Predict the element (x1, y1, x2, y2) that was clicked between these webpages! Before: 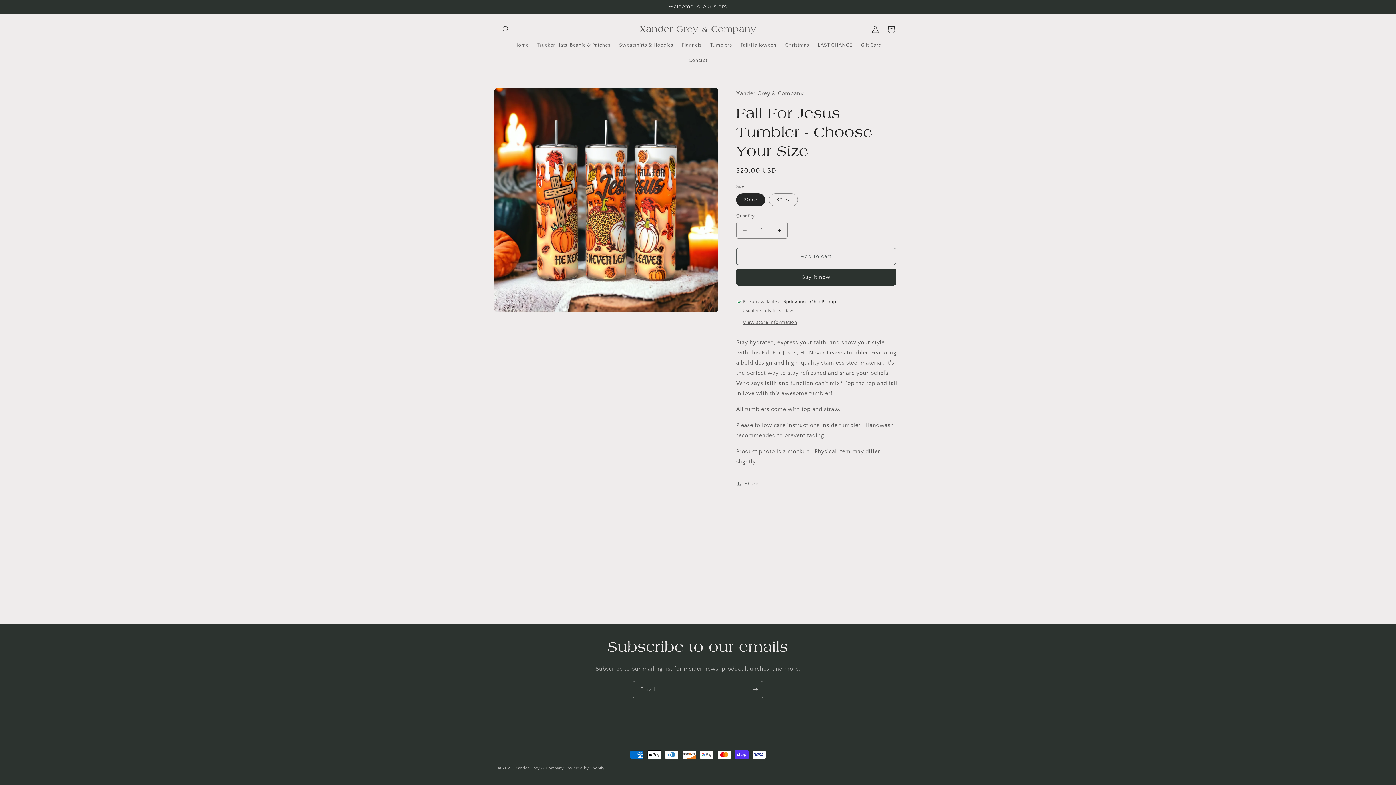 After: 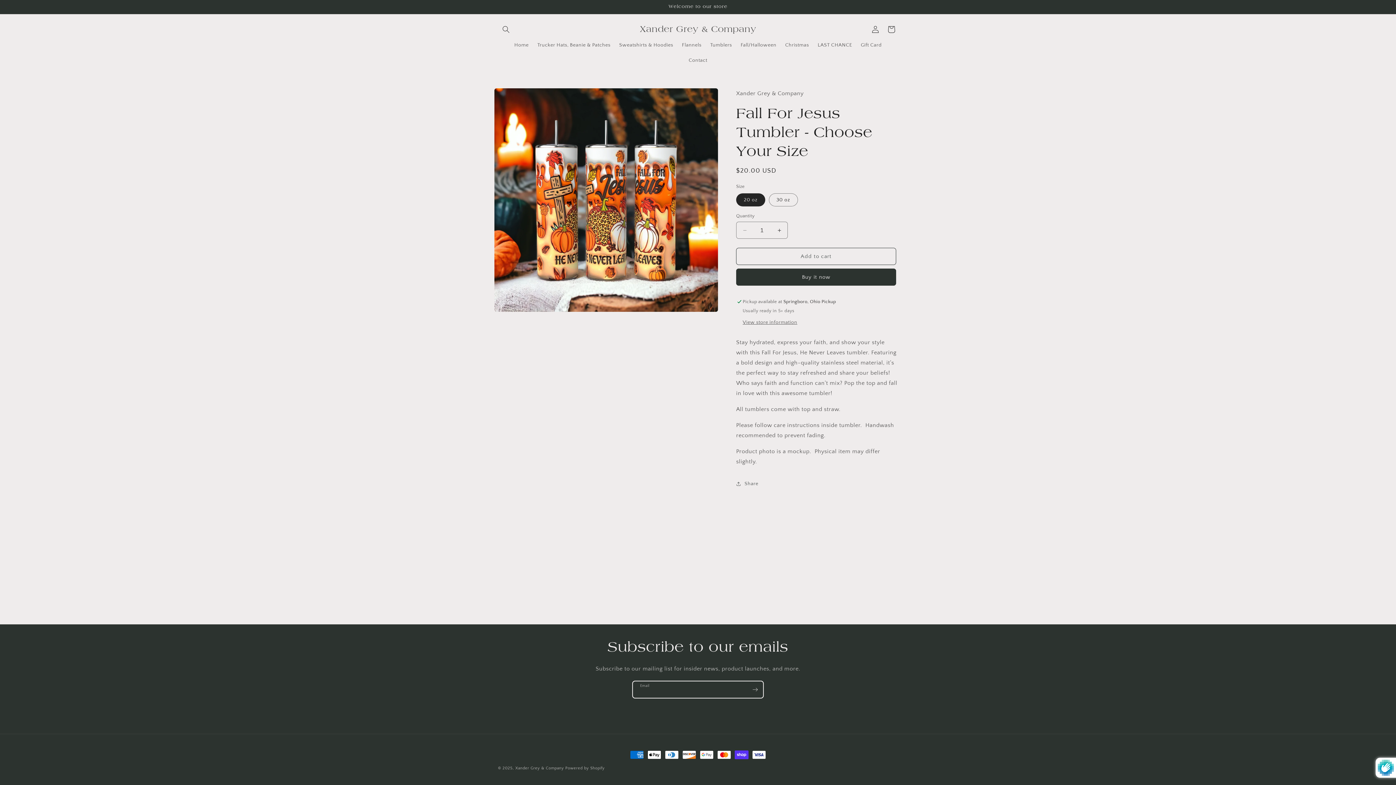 Action: label: Subscribe bbox: (747, 681, 763, 698)